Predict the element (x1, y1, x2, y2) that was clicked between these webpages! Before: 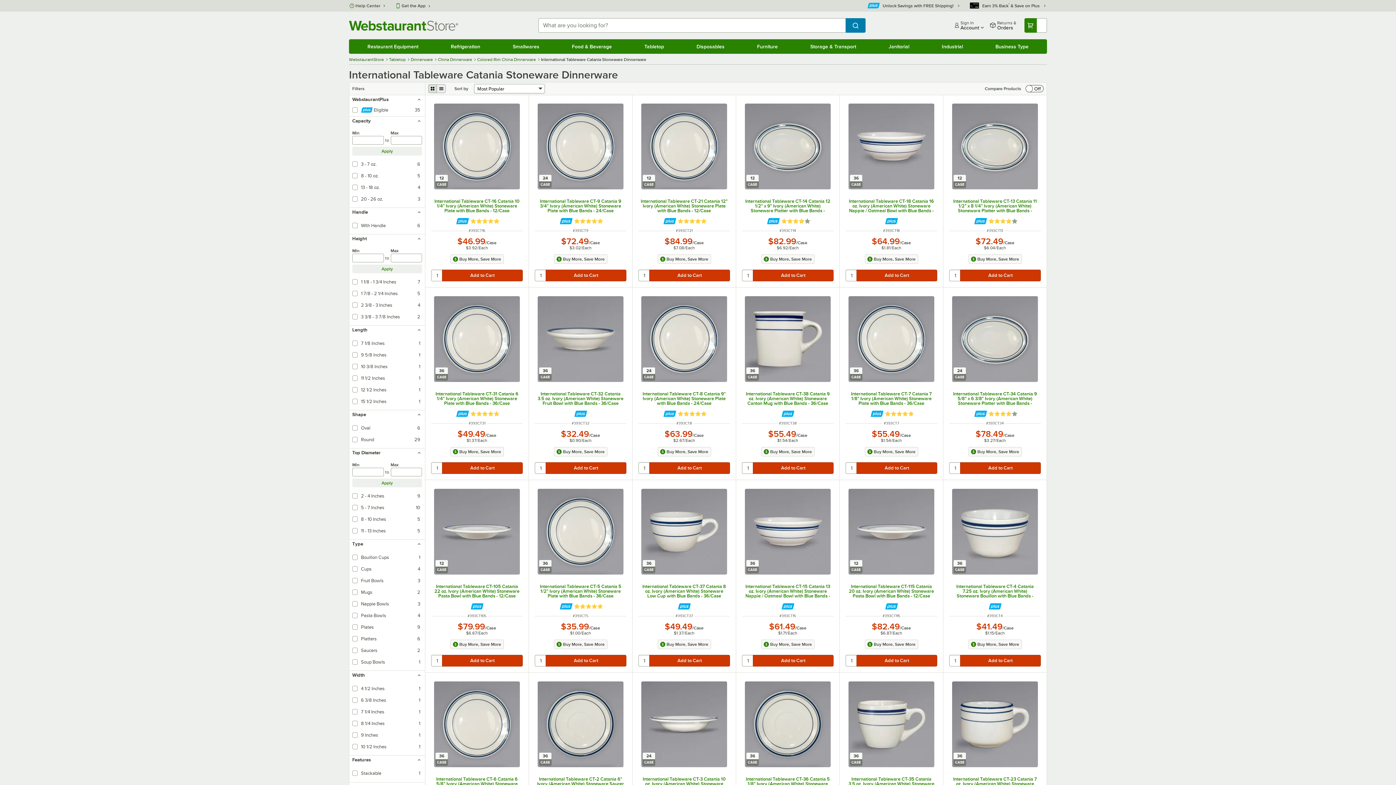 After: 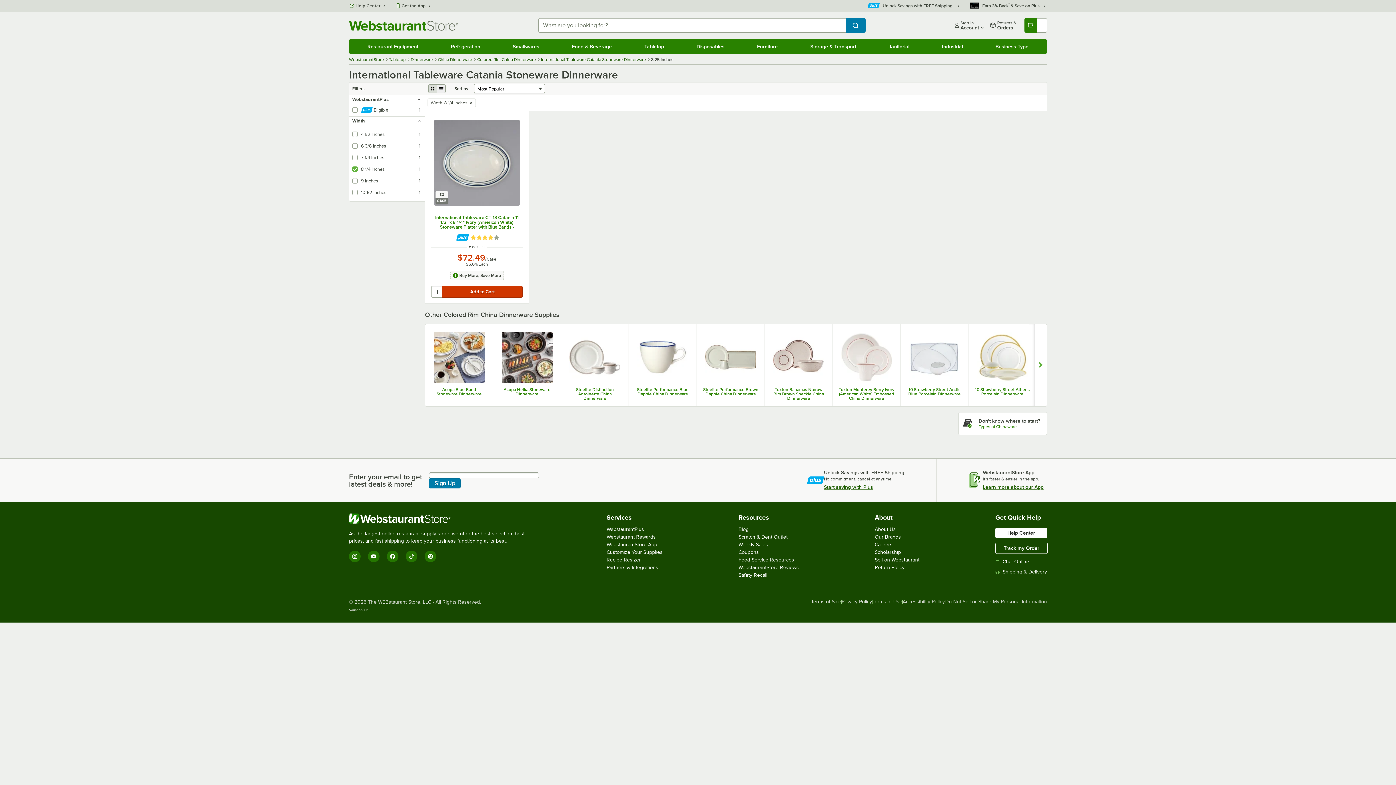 Action: label: 8 1/4 Inches
1 bbox: (349, 718, 425, 729)